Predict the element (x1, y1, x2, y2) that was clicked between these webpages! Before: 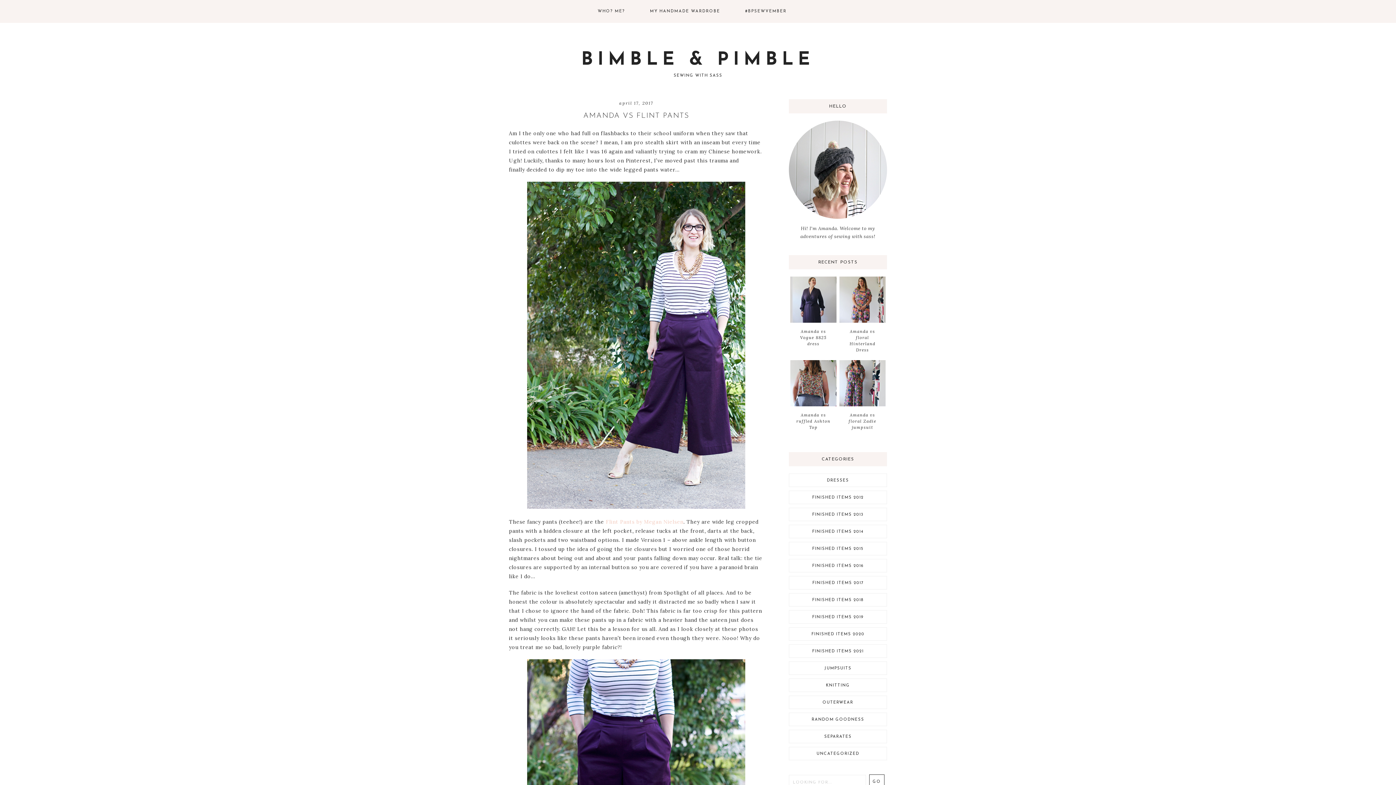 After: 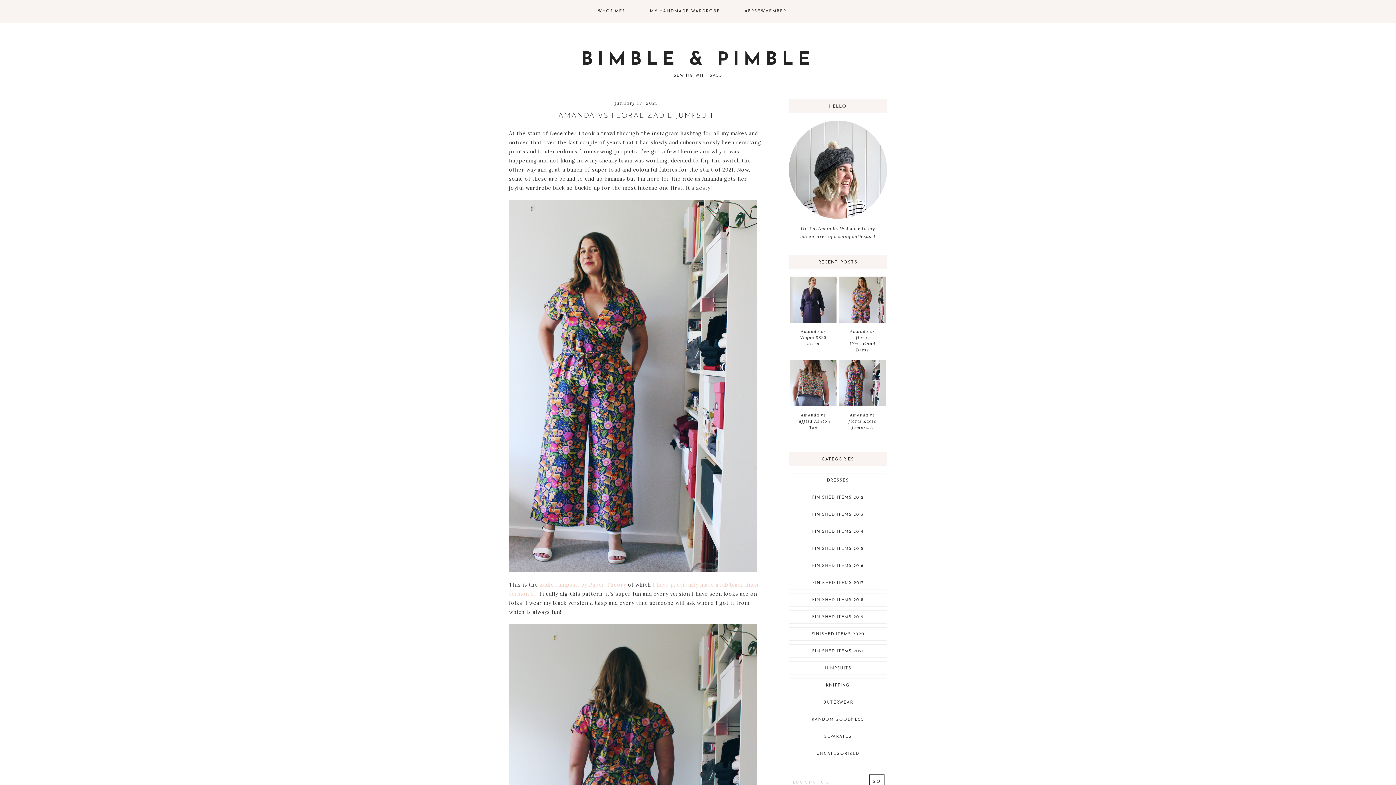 Action: bbox: (839, 360, 885, 409)